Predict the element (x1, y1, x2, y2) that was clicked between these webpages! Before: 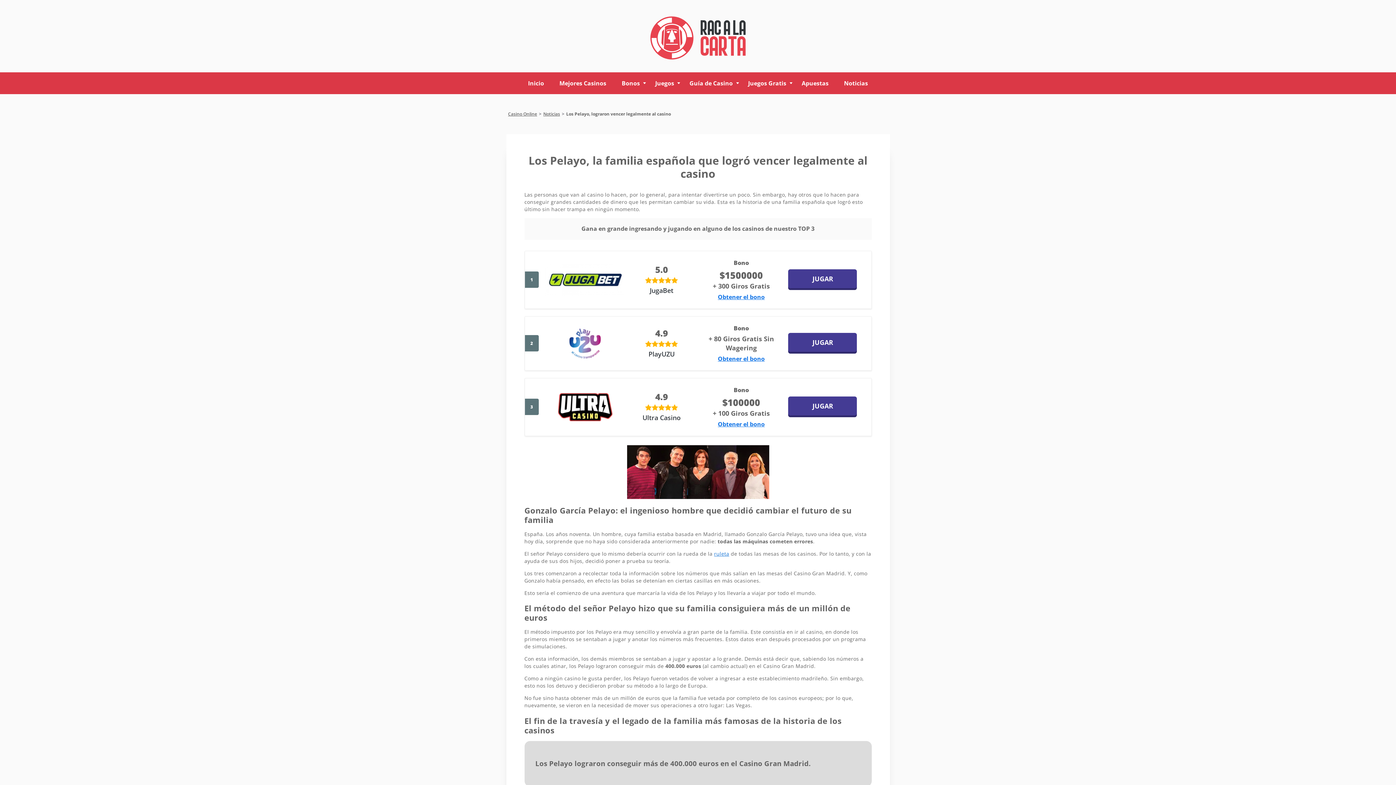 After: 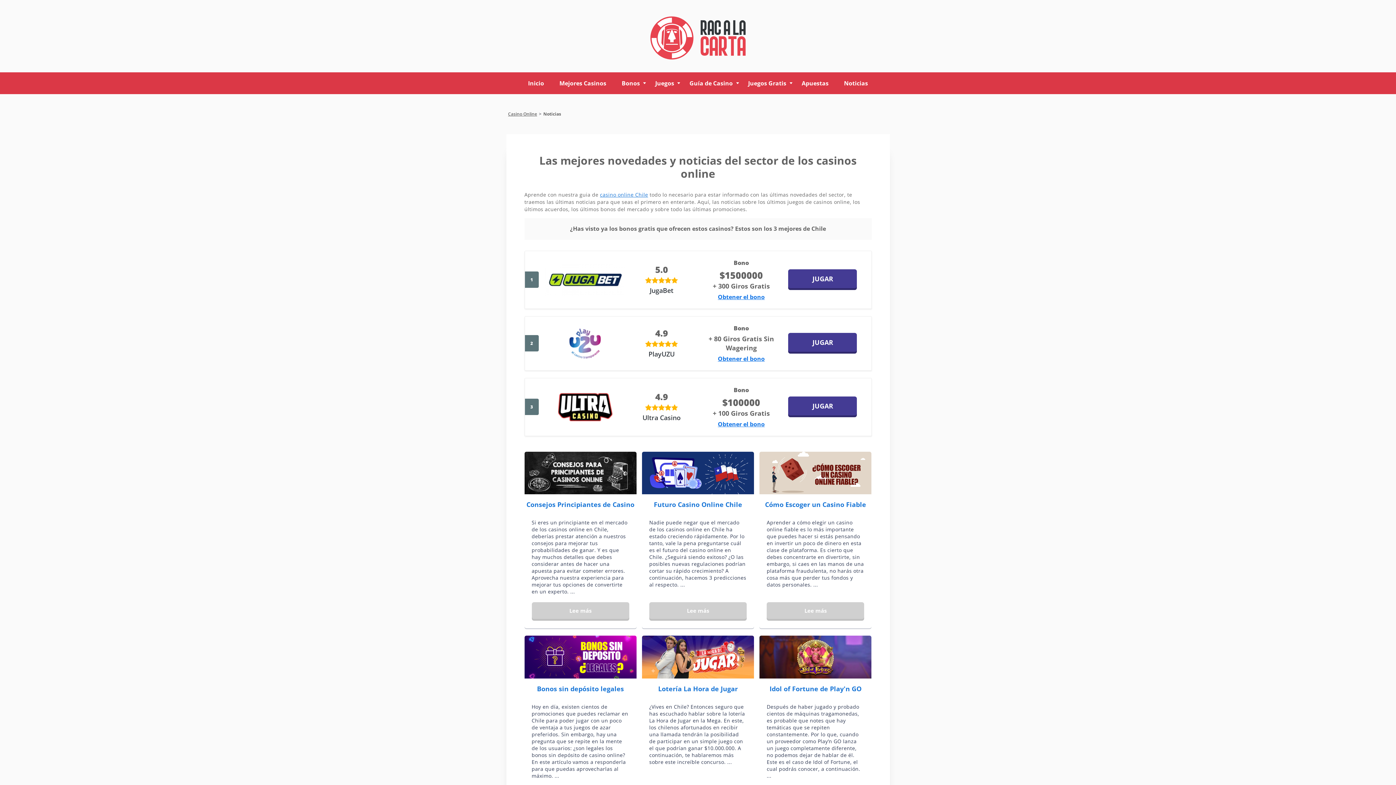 Action: label: Noticias bbox: (840, 72, 871, 94)